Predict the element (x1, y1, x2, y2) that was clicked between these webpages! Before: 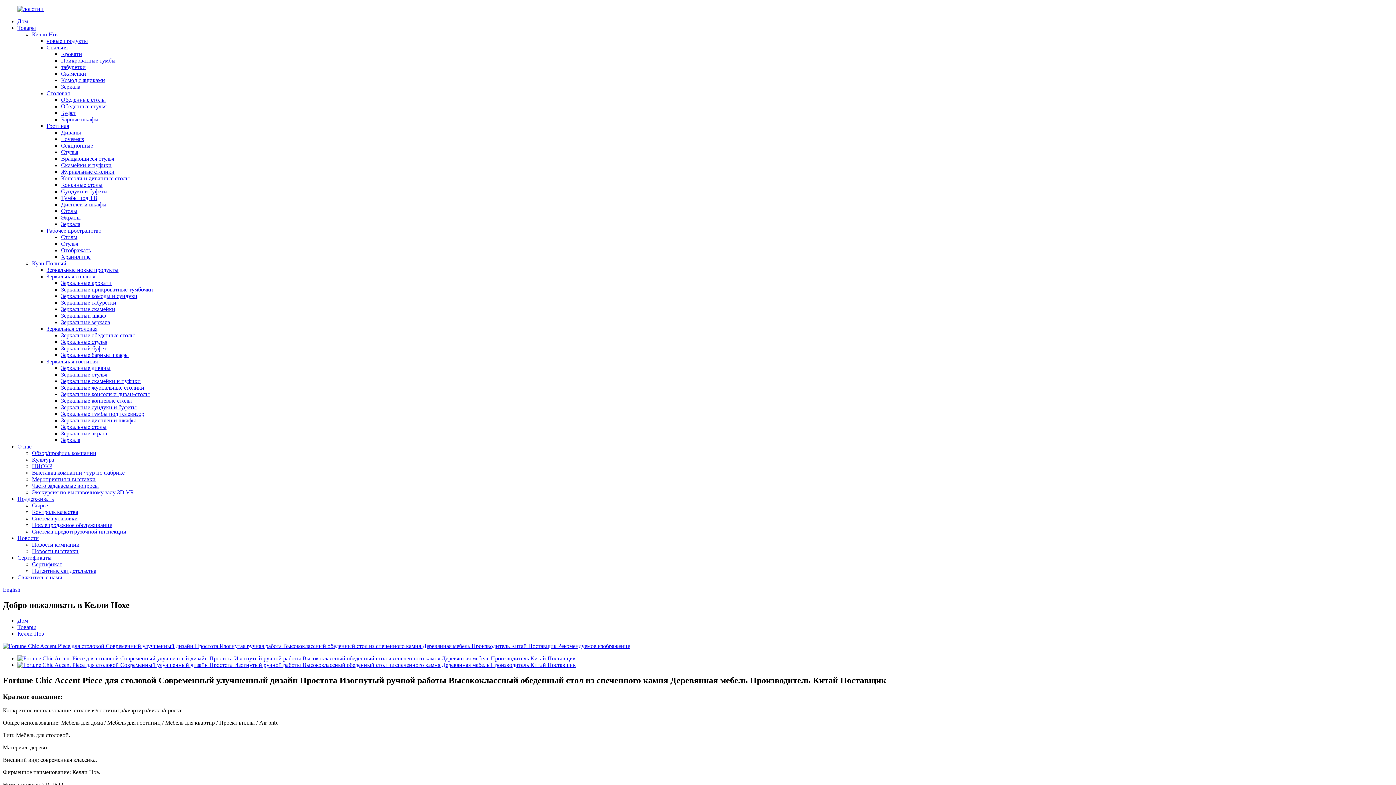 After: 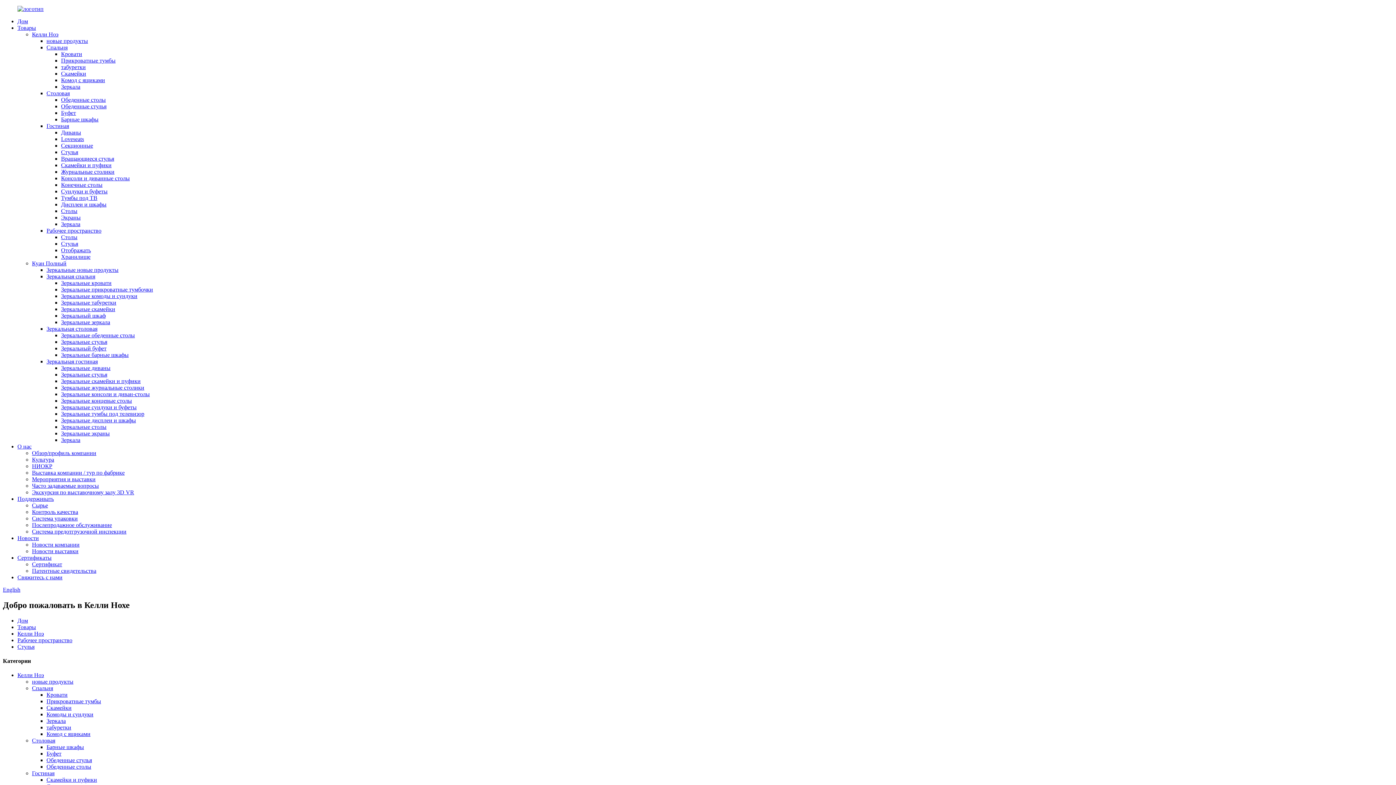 Action: label: Стулья bbox: (61, 240, 78, 246)